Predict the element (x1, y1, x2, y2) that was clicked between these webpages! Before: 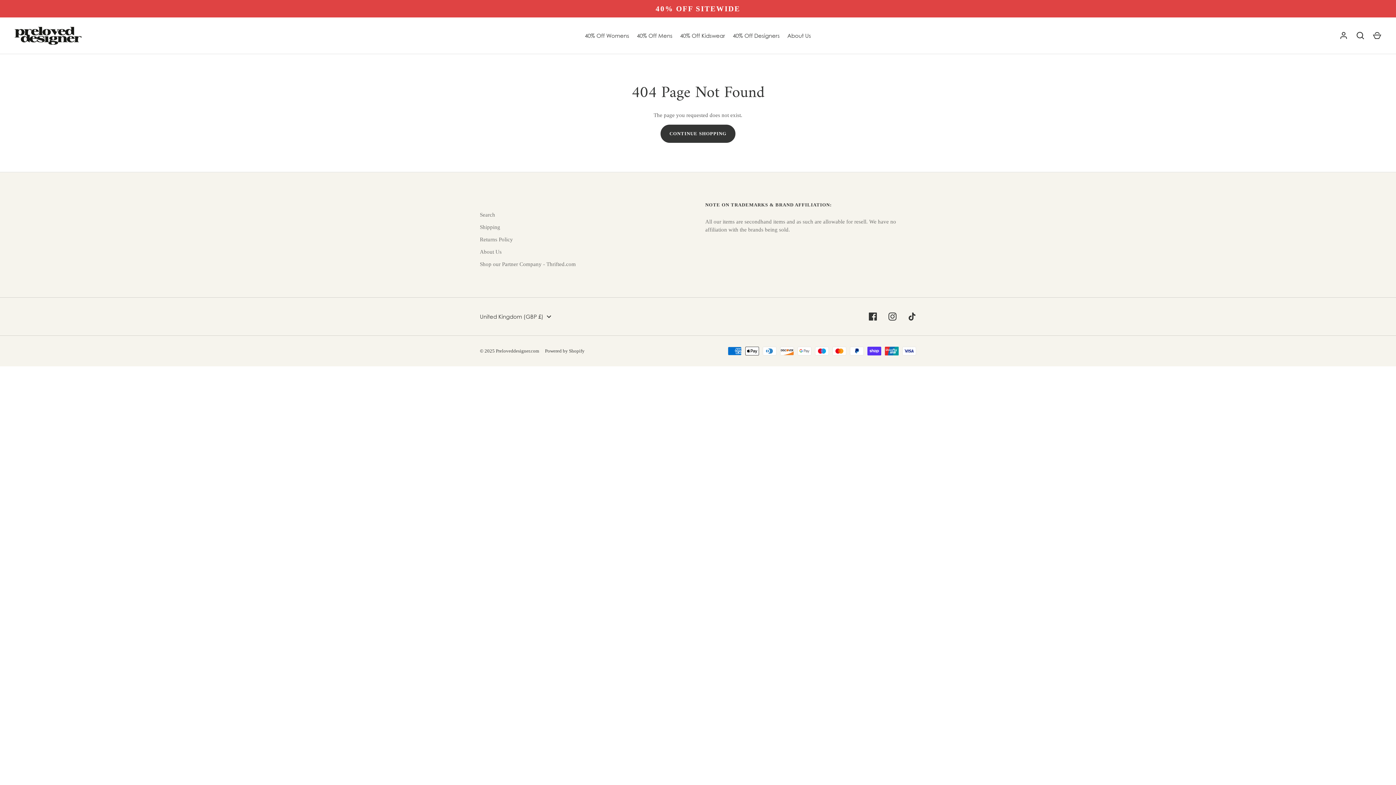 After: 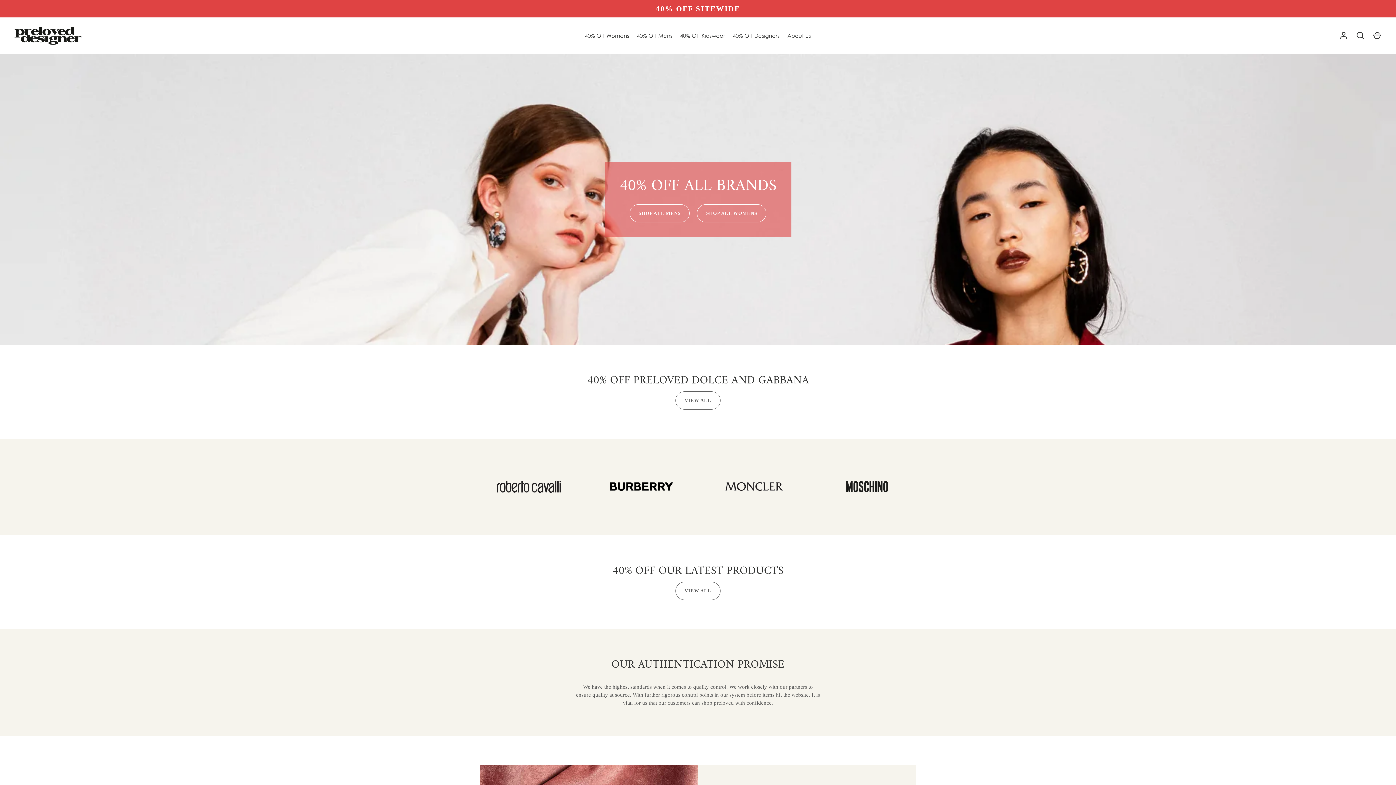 Action: bbox: (14, 26, 81, 44)